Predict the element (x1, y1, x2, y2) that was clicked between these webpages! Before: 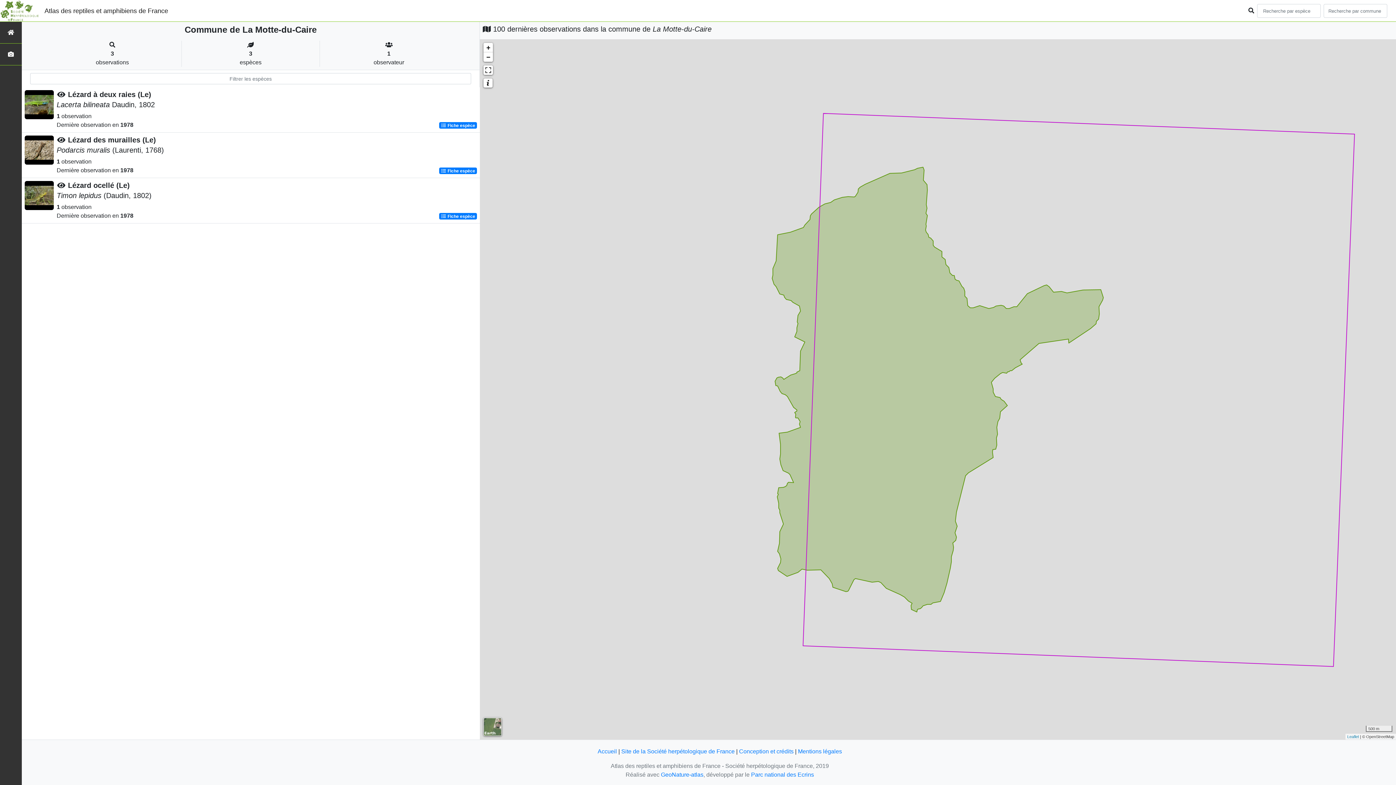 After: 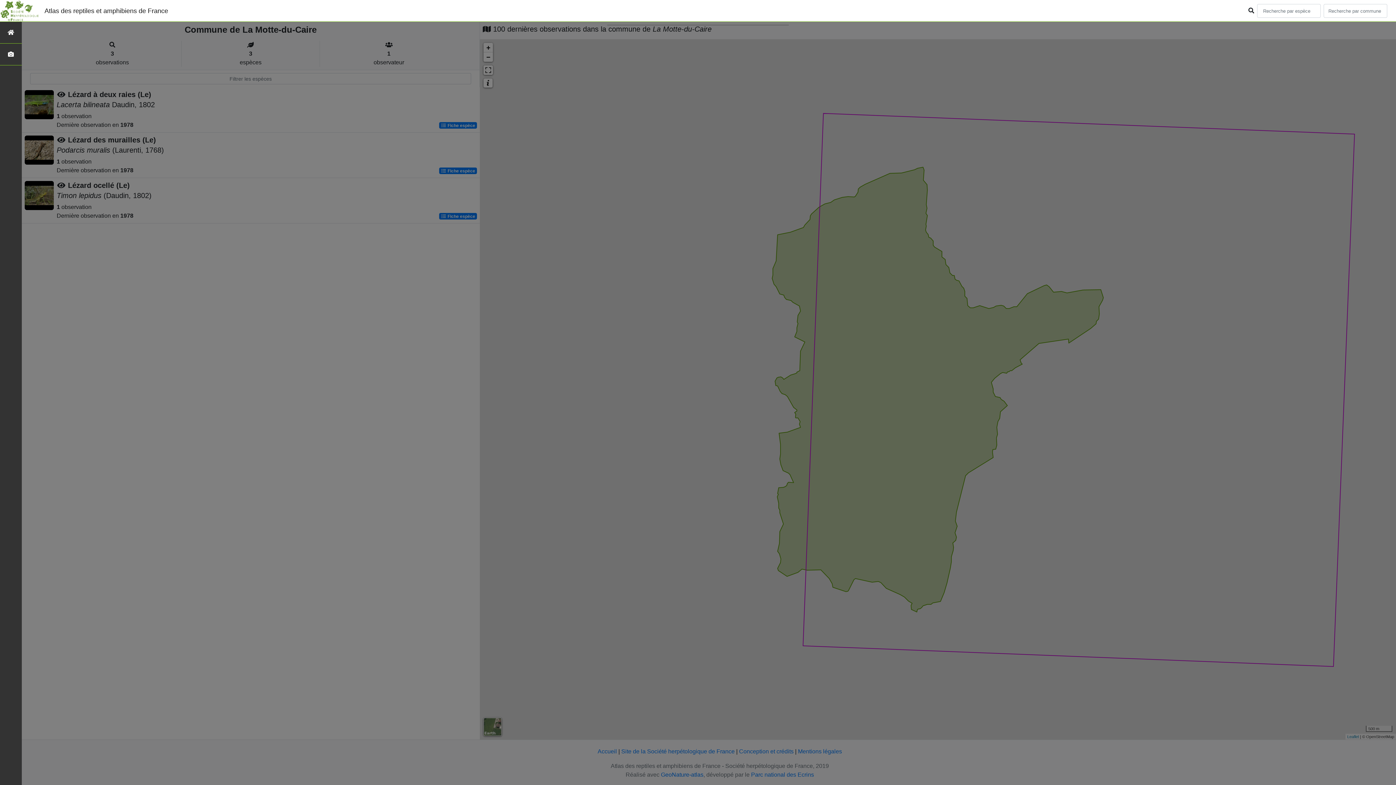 Action: bbox: (798, 748, 842, 754) label: Mentions légales